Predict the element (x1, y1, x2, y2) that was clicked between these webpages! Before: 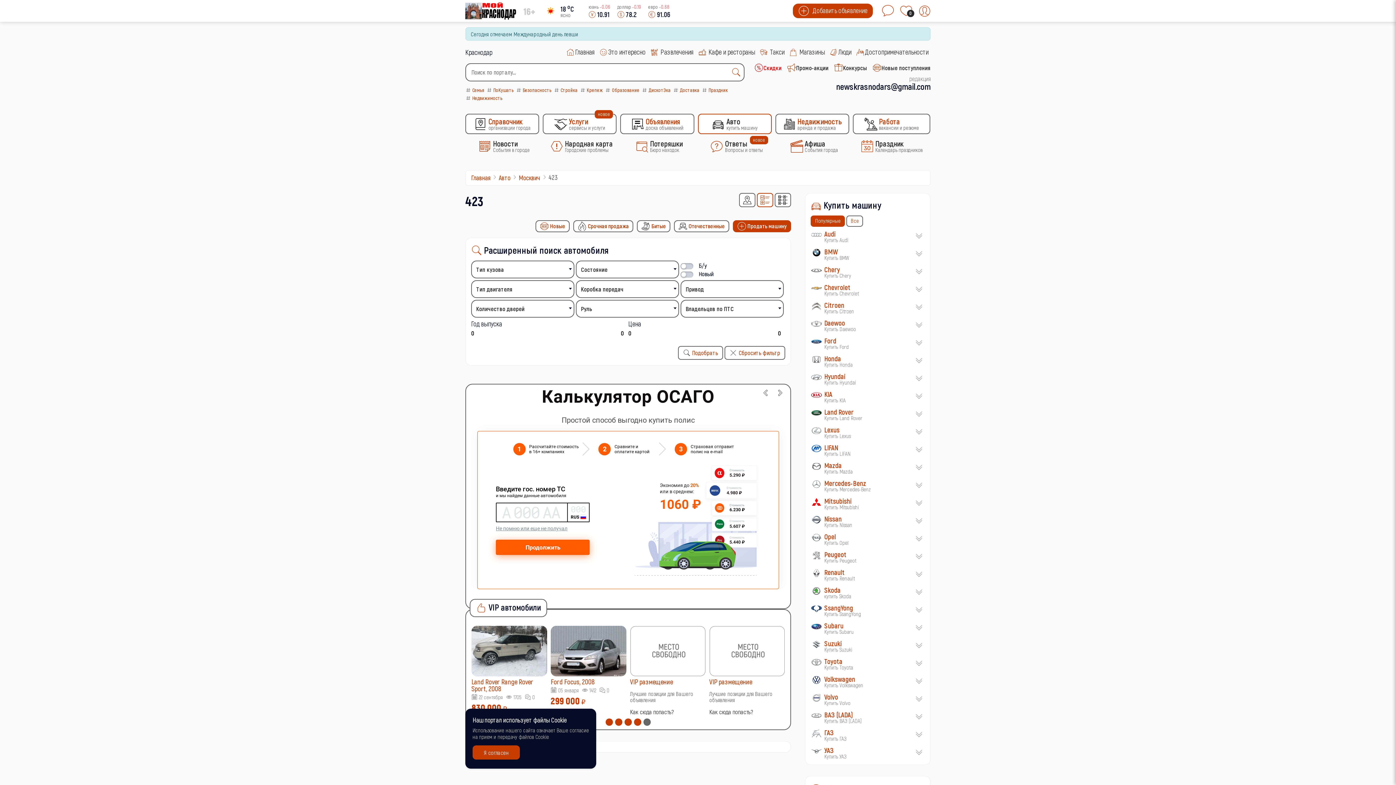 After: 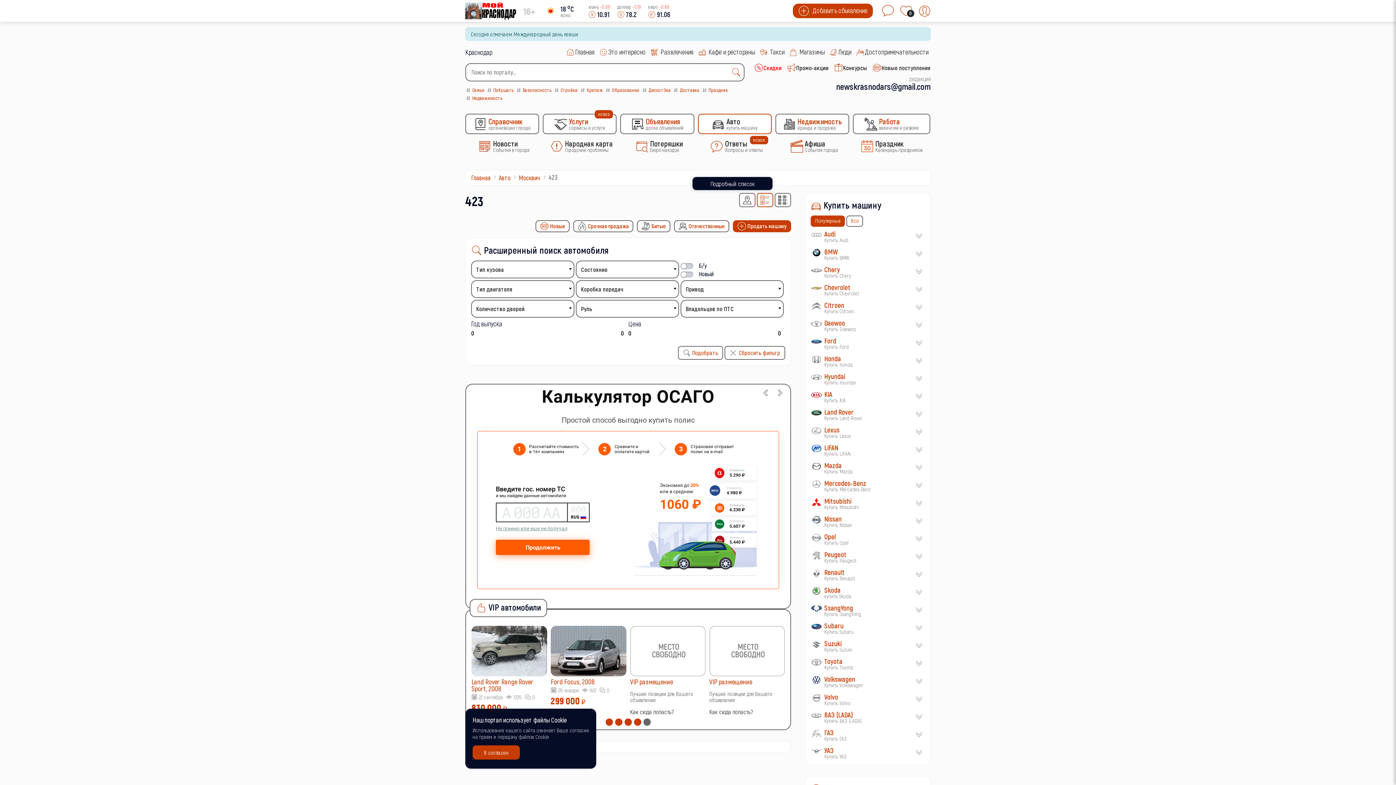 Action: bbox: (757, 192, 773, 207)